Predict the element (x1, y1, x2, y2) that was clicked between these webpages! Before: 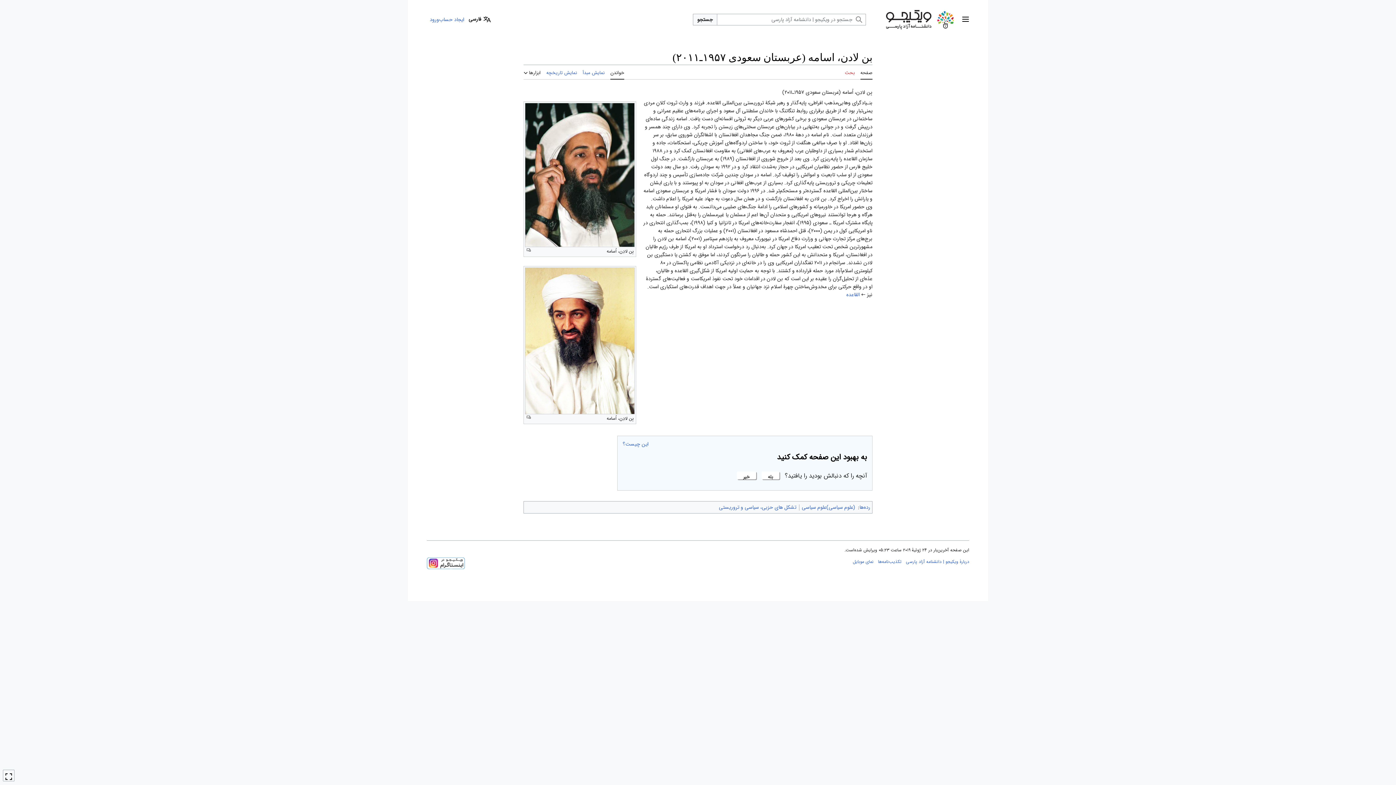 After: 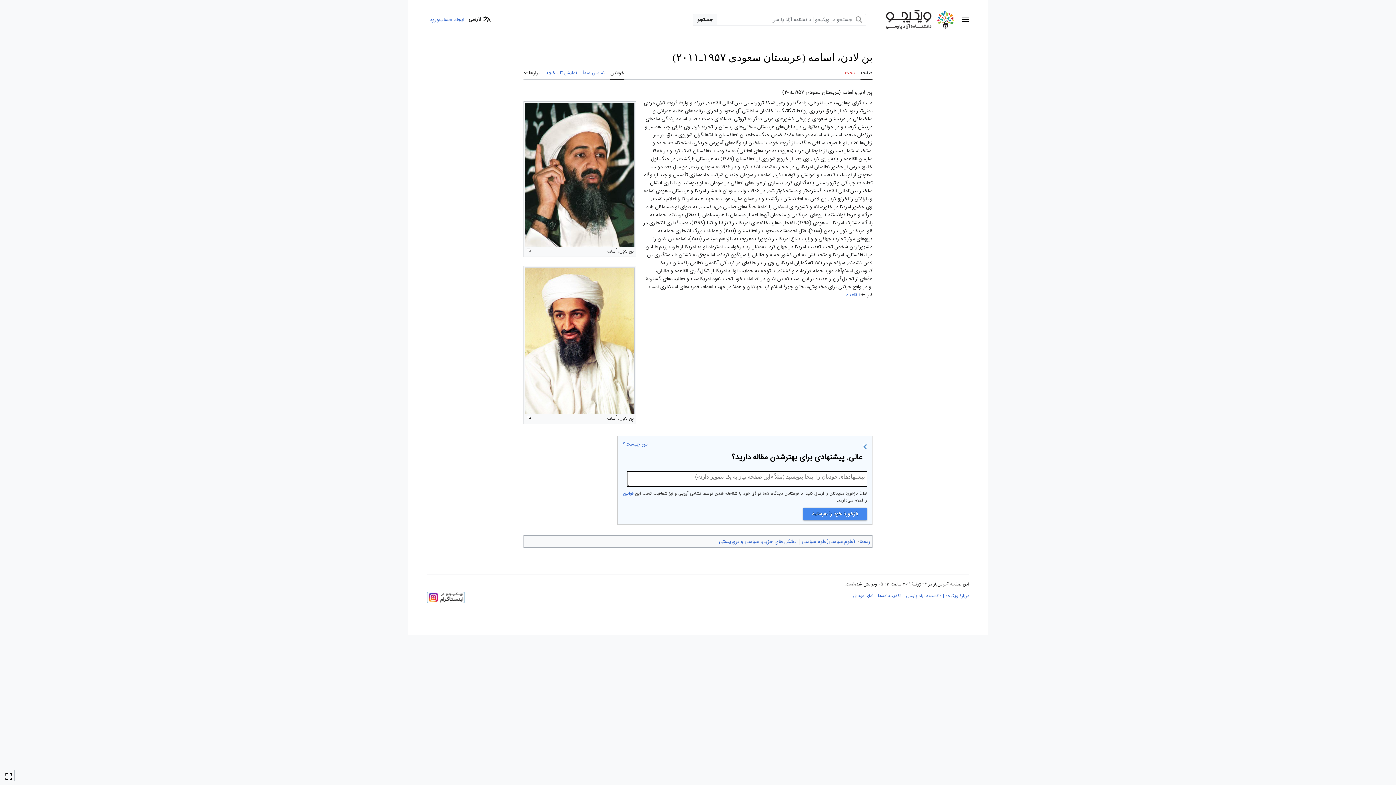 Action: label: بله bbox: (761, 471, 779, 479)